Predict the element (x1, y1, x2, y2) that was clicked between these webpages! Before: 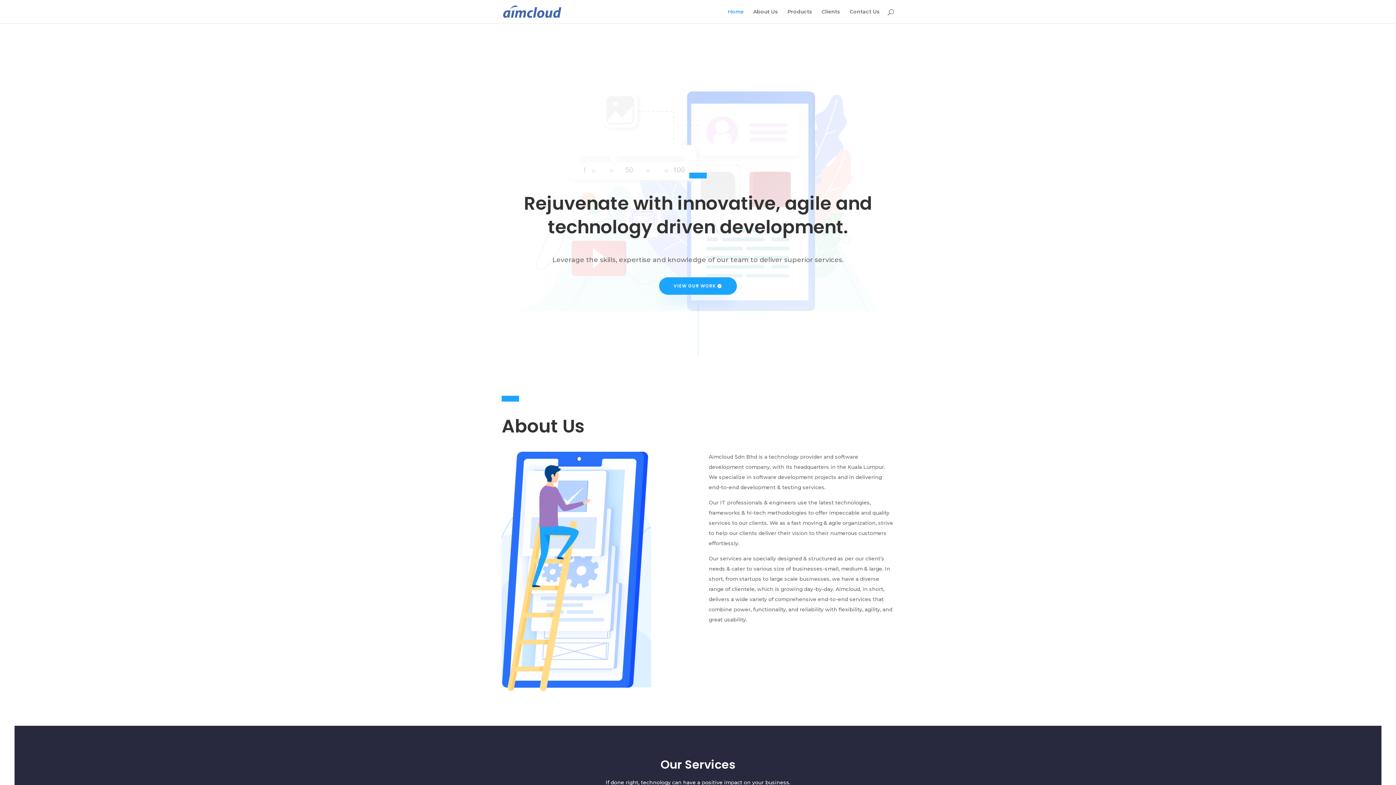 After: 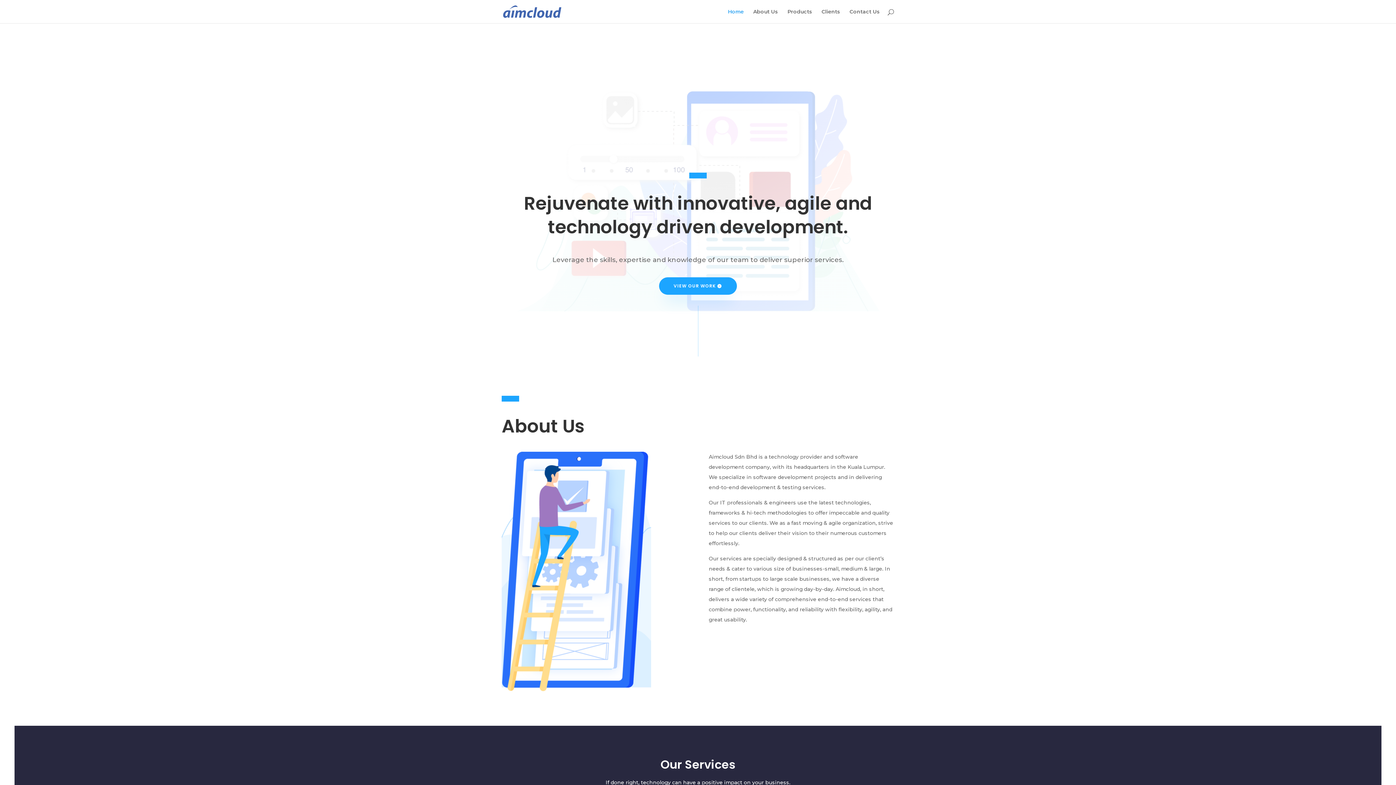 Action: bbox: (503, 7, 561, 14)